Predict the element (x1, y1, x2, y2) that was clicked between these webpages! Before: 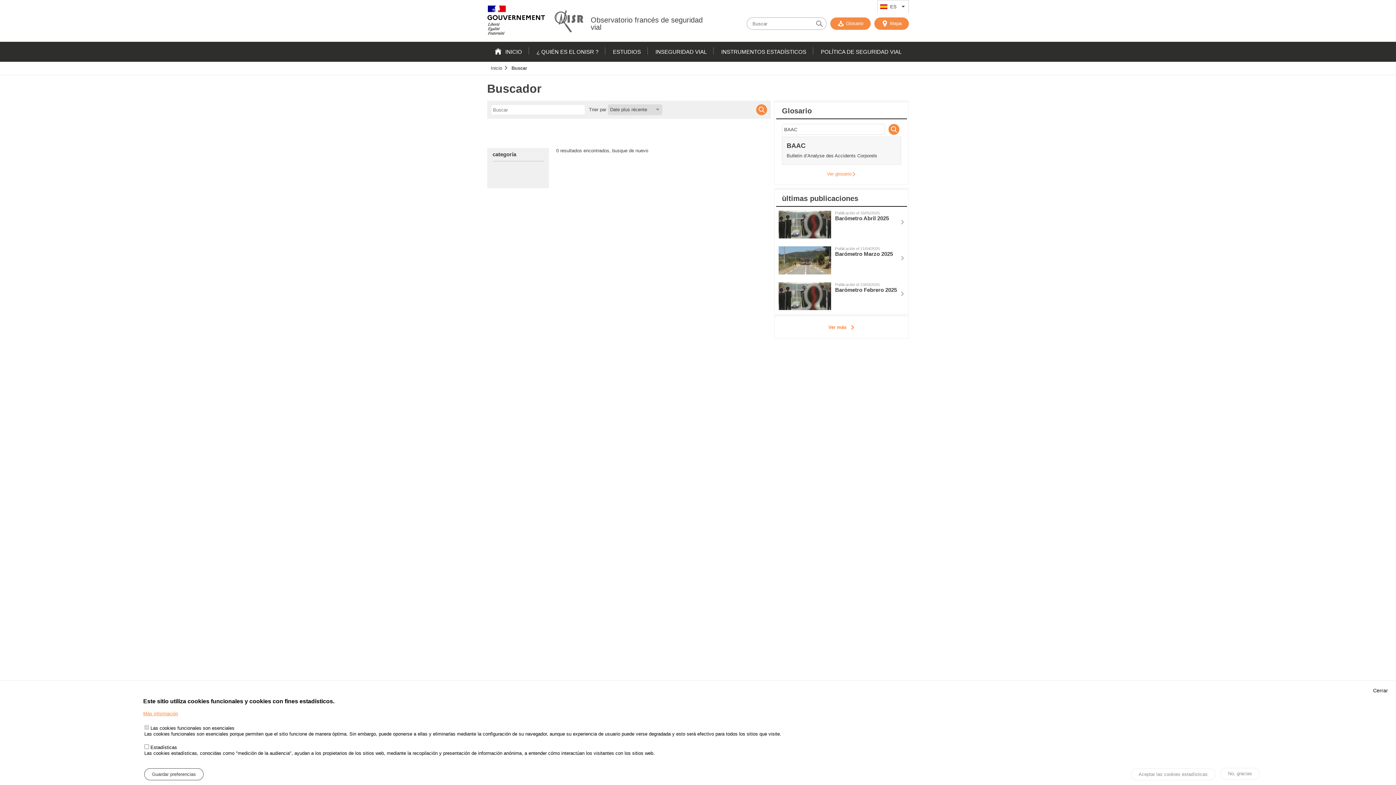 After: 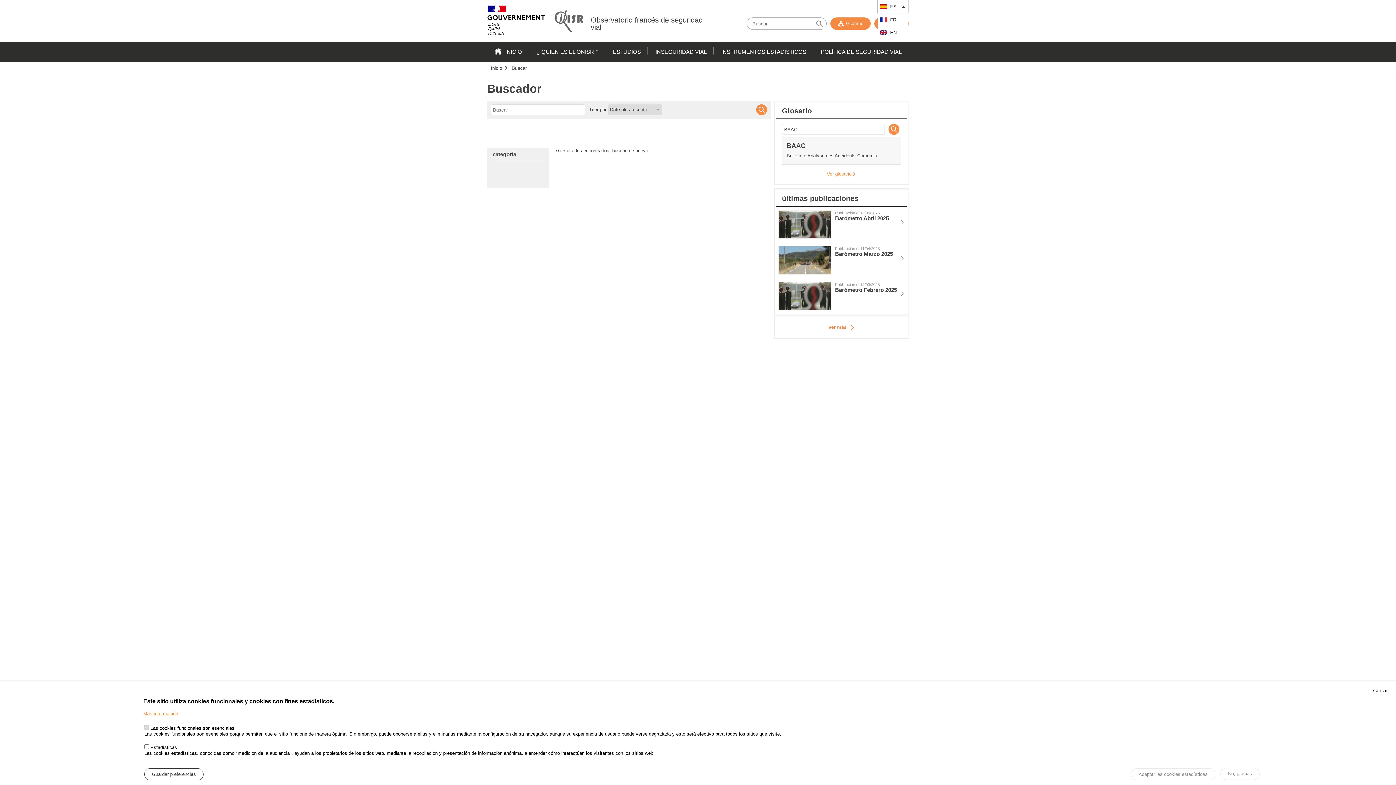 Action: bbox: (899, 0, 908, 13) label: List additional actions